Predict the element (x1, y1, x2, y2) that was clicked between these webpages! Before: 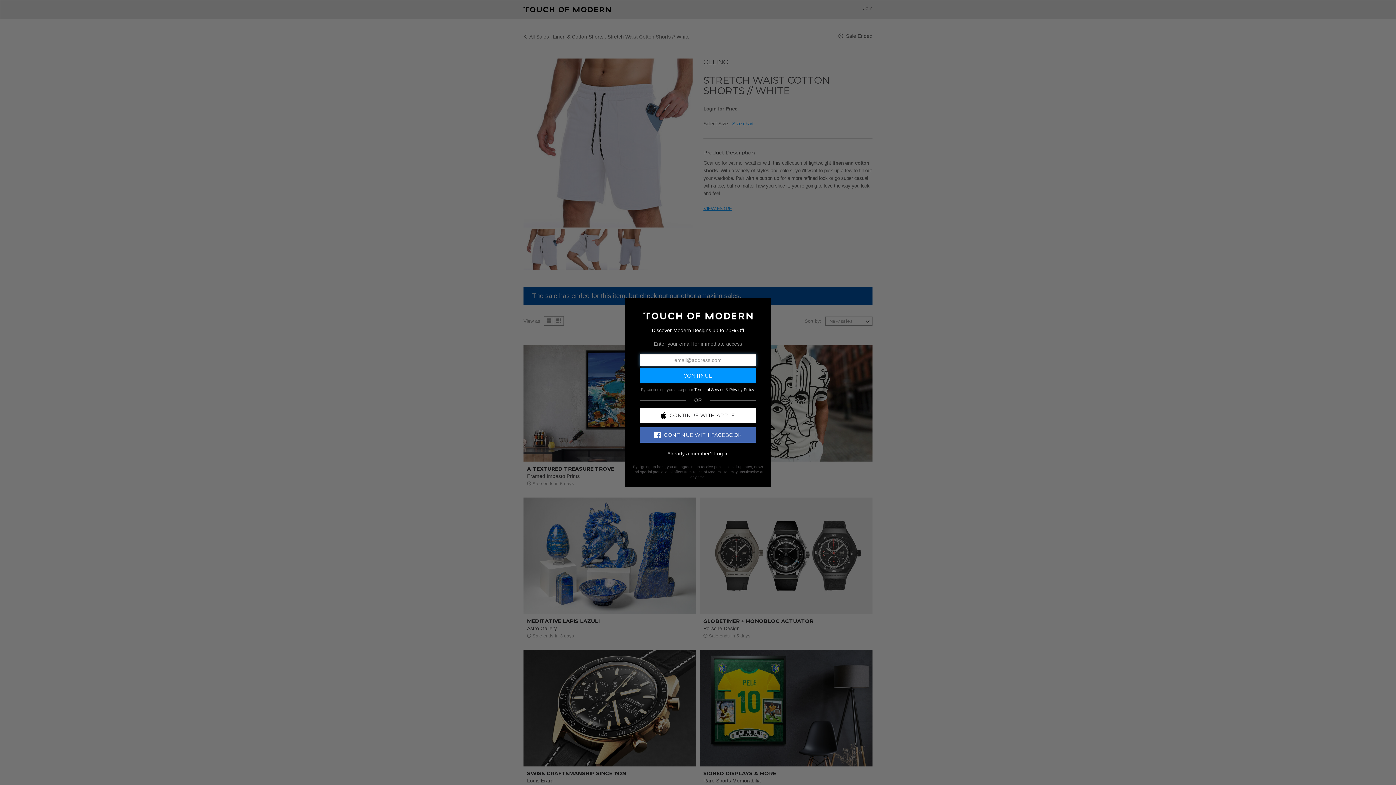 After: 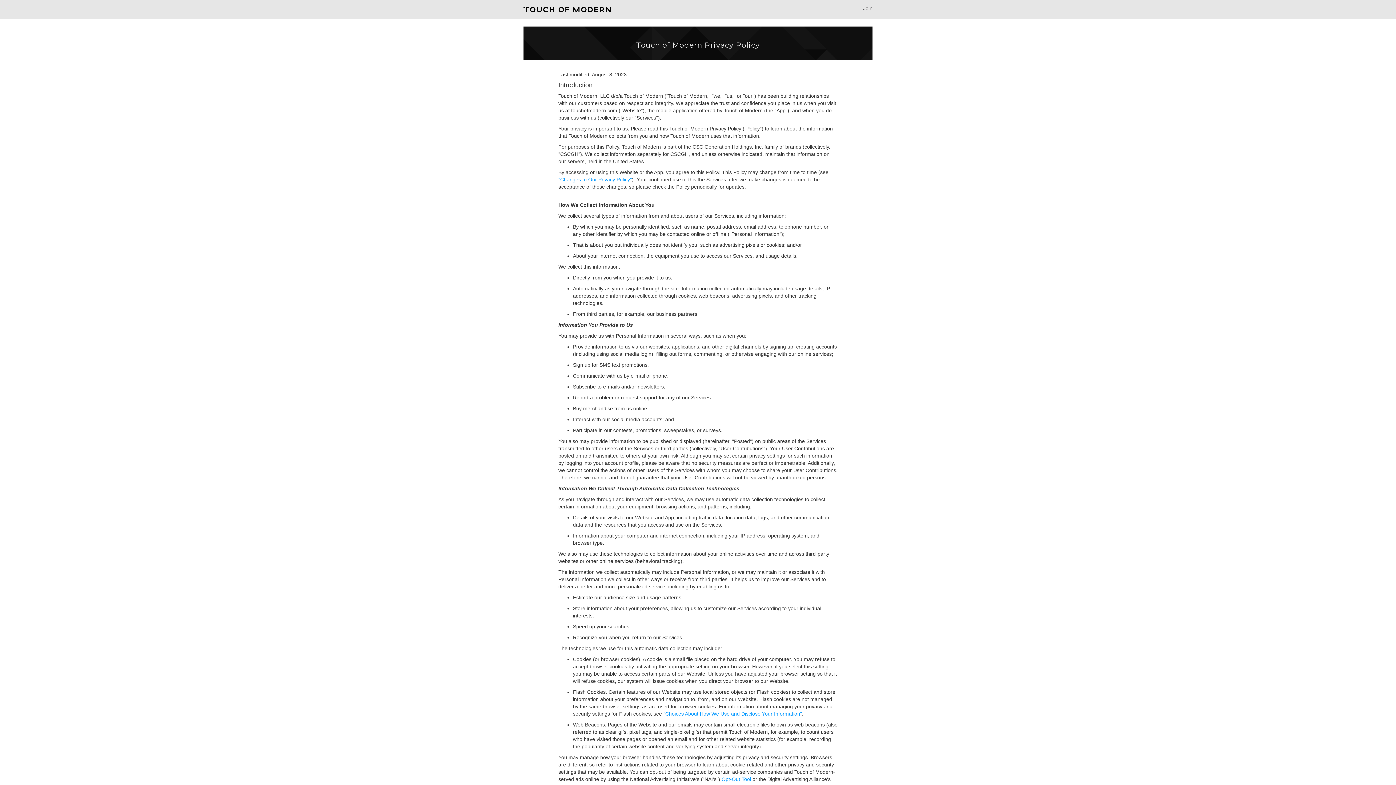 Action: bbox: (729, 387, 754, 391) label: Privacy Policy